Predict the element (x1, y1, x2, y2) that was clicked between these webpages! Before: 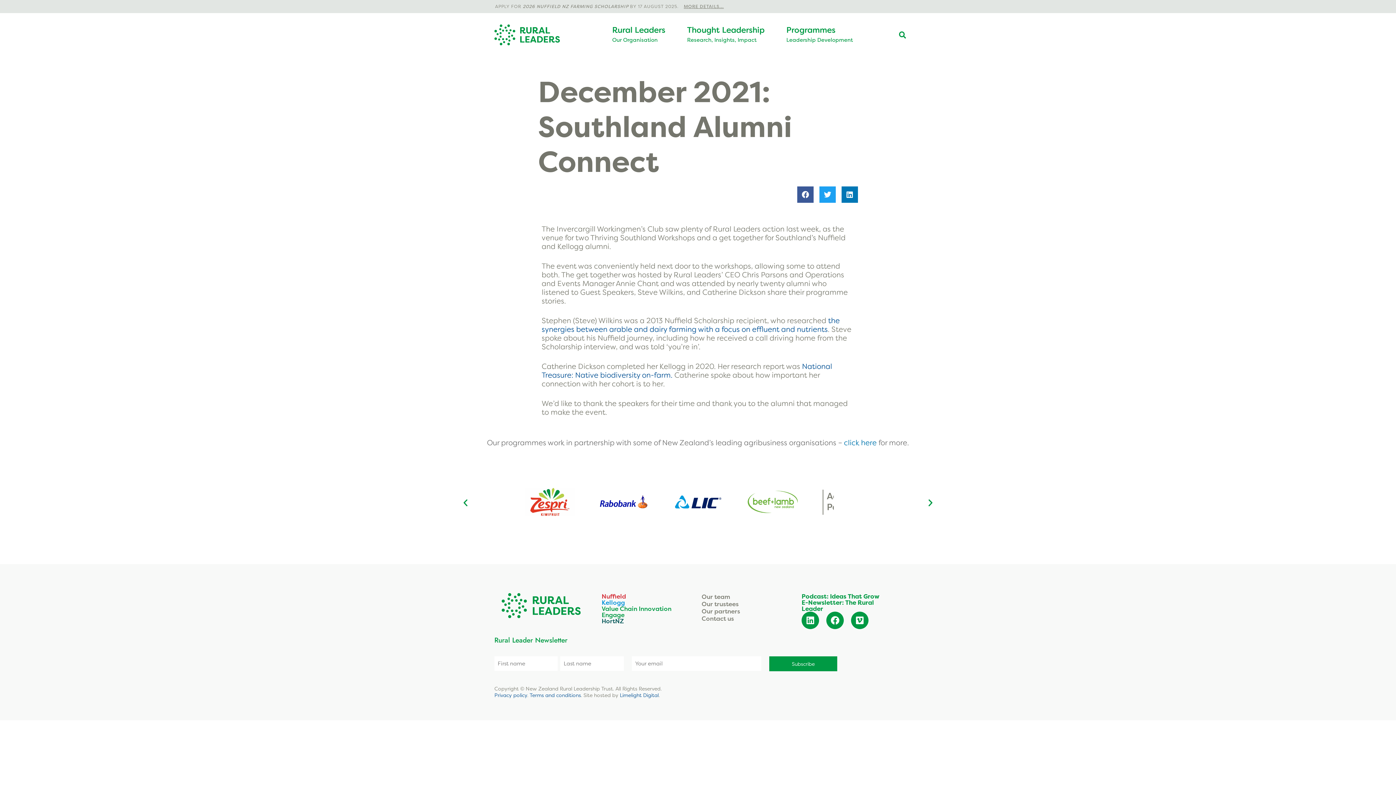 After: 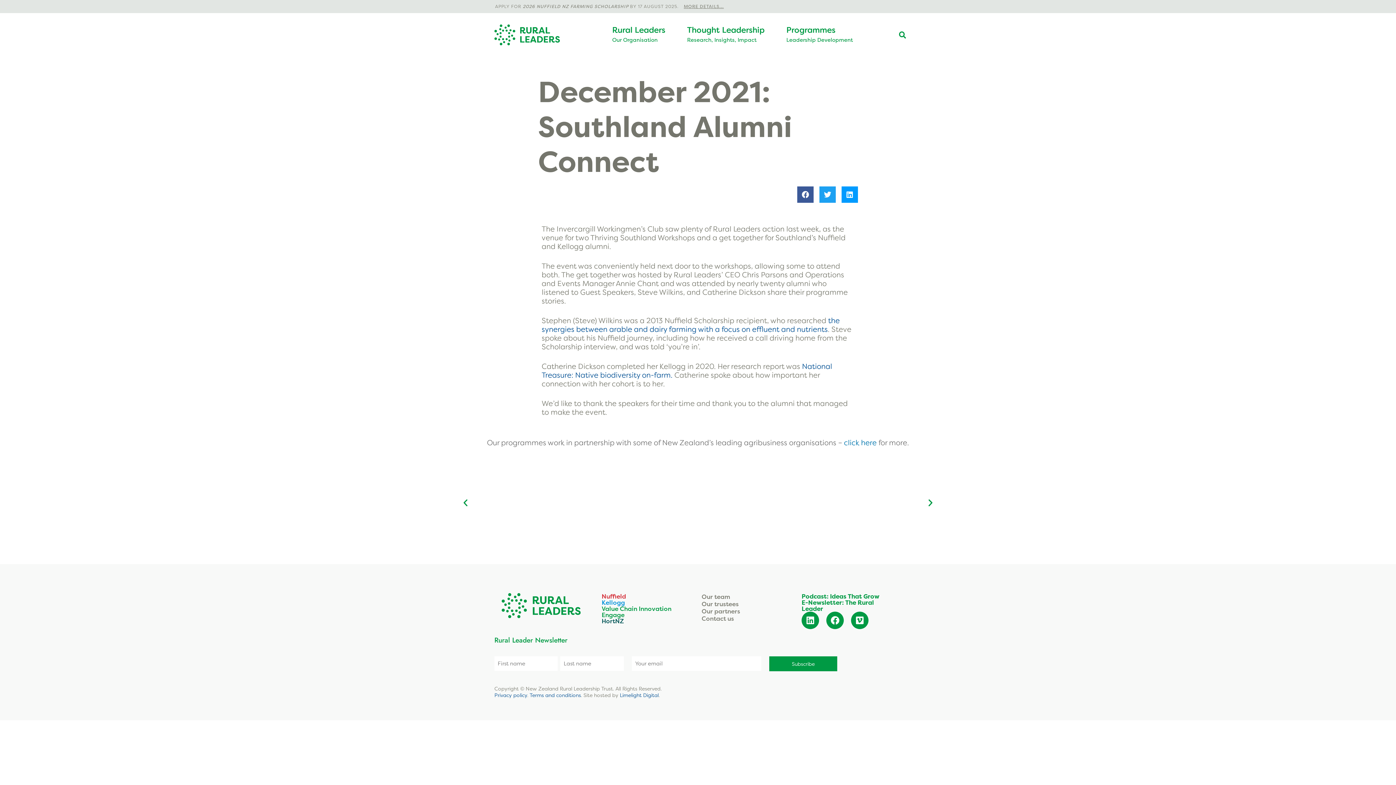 Action: label: Share on linkedin bbox: (841, 186, 858, 202)